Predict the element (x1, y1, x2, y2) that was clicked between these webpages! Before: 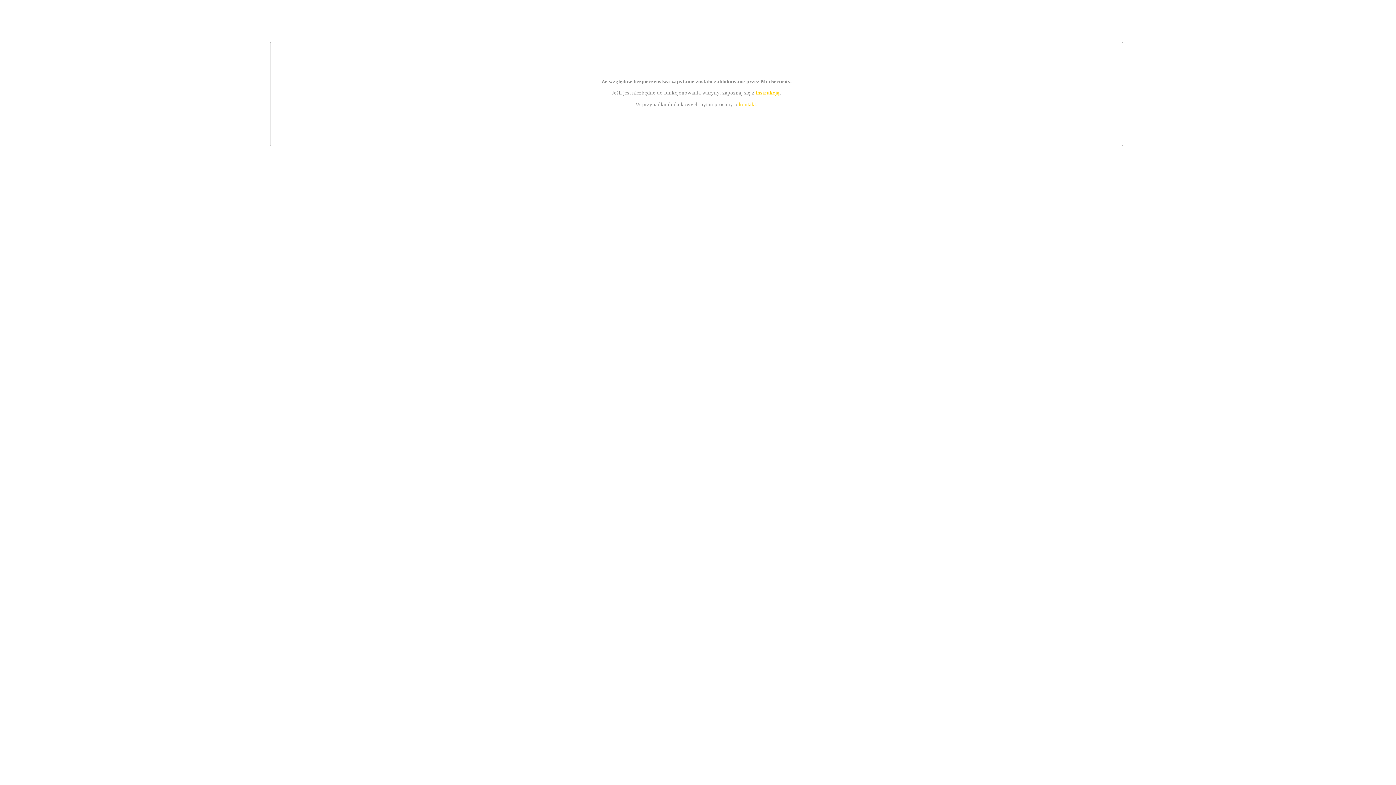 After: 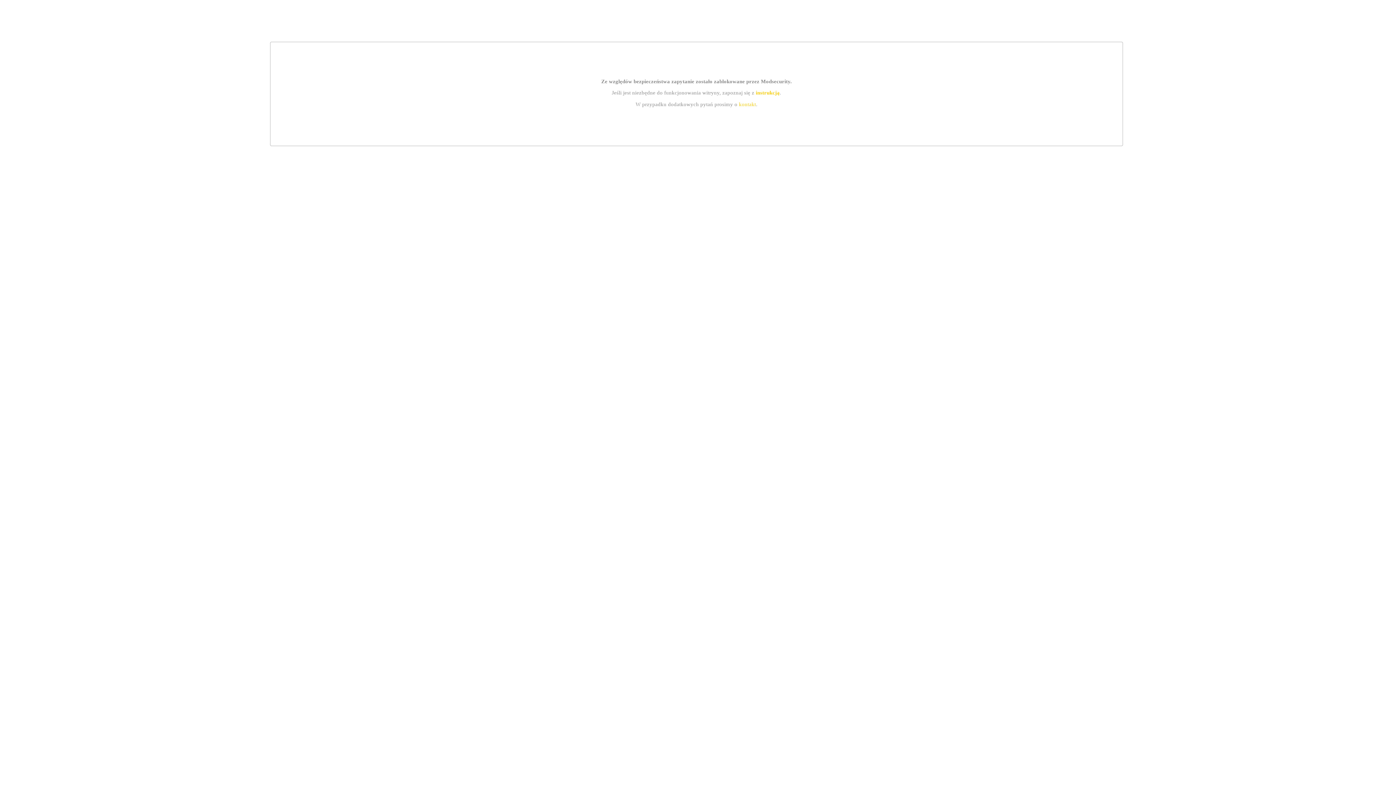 Action: label: kontakt bbox: (739, 101, 756, 107)